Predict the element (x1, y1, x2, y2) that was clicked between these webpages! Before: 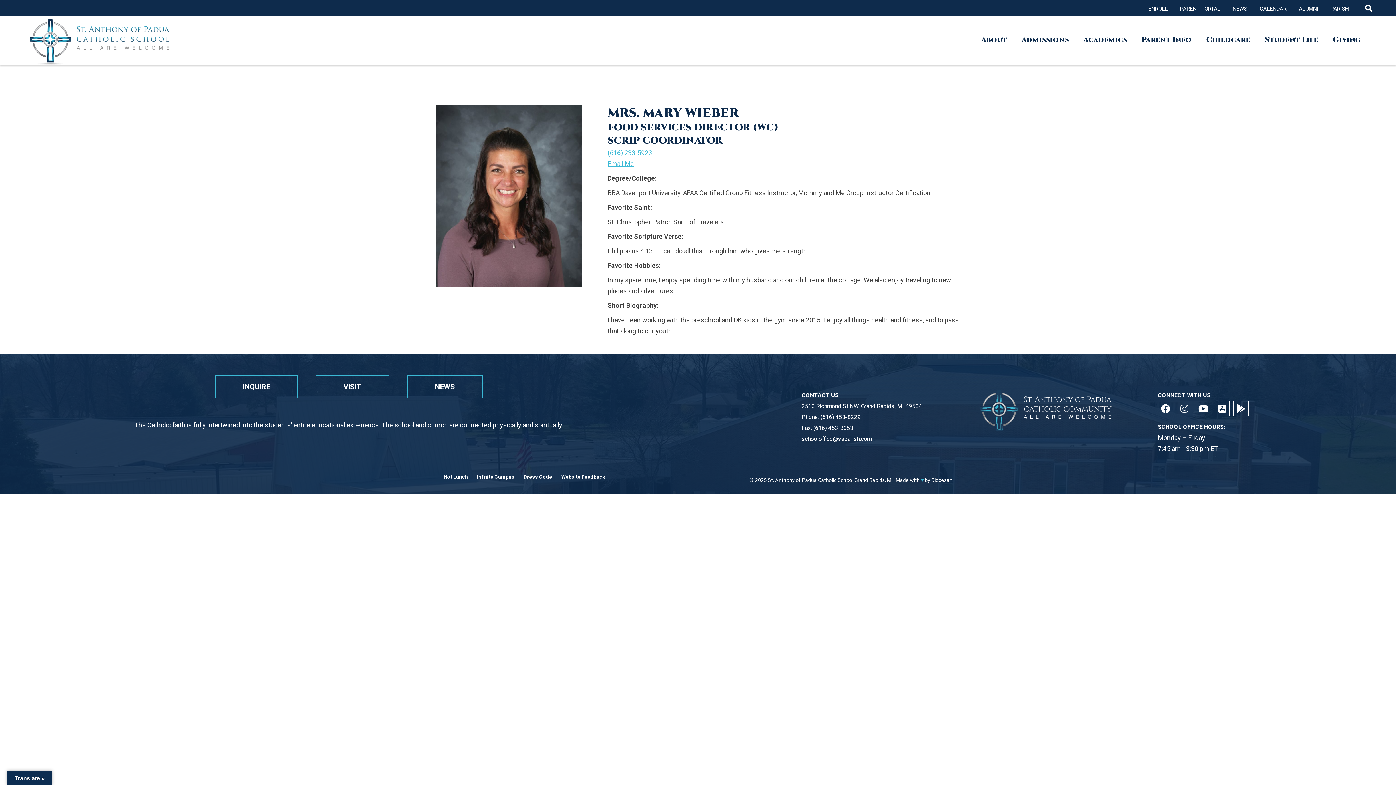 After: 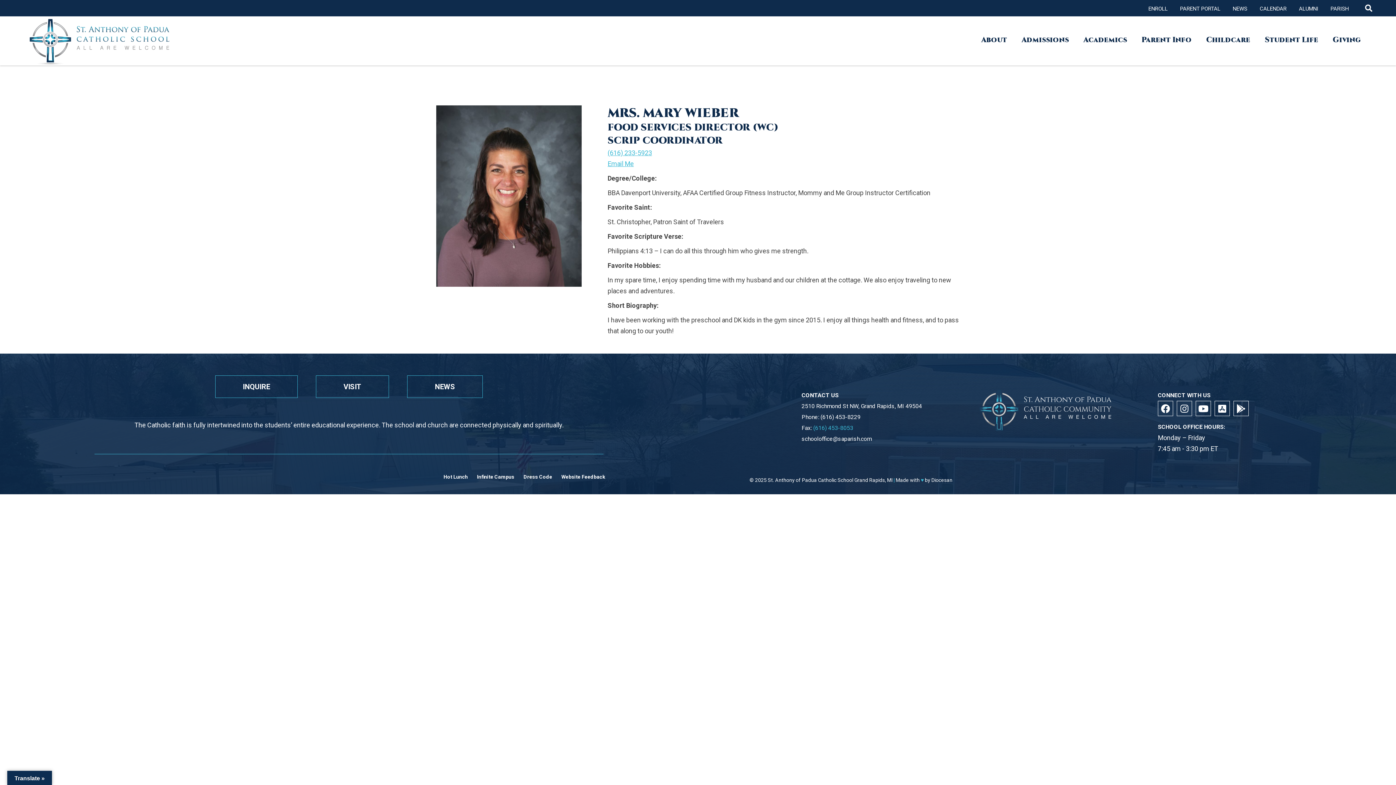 Action: label: (616) 453-8053 bbox: (813, 424, 853, 431)